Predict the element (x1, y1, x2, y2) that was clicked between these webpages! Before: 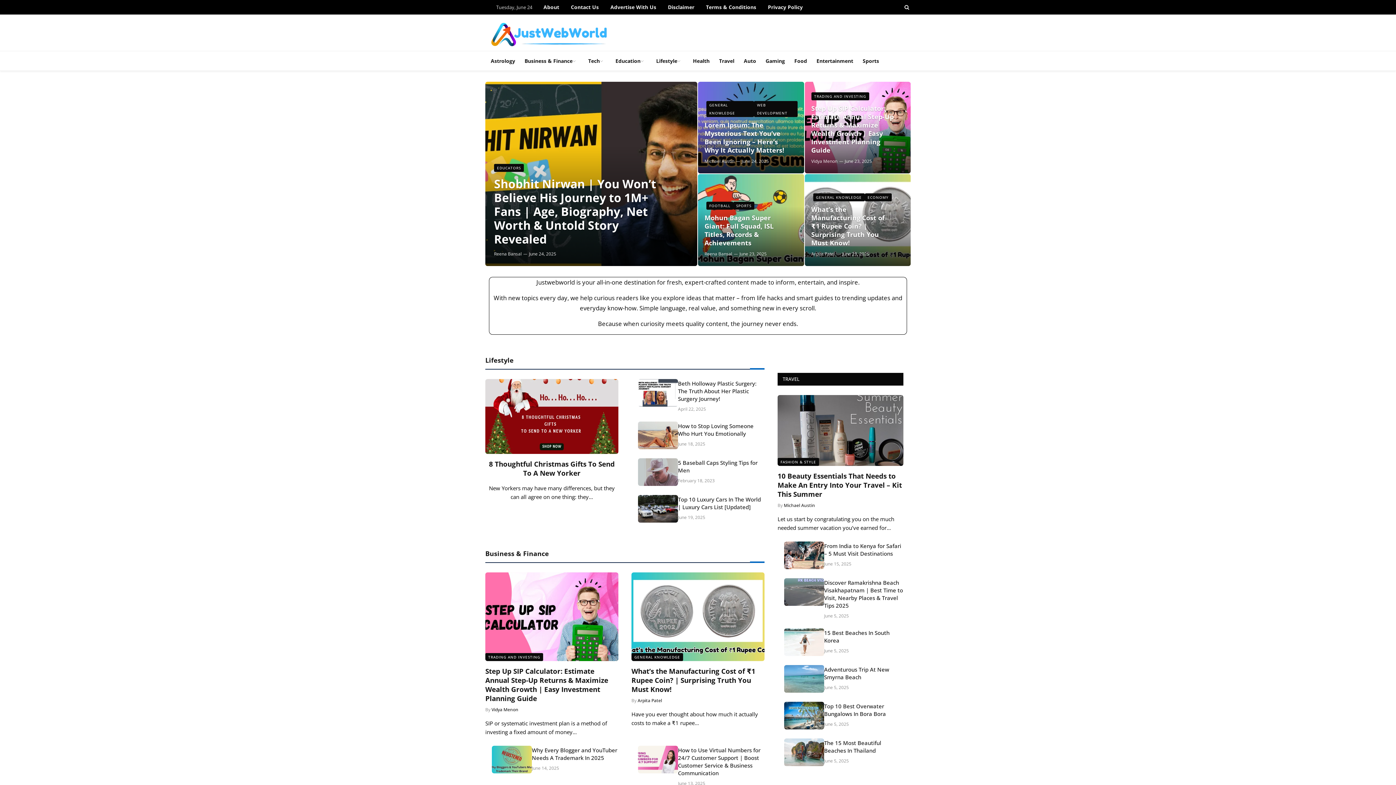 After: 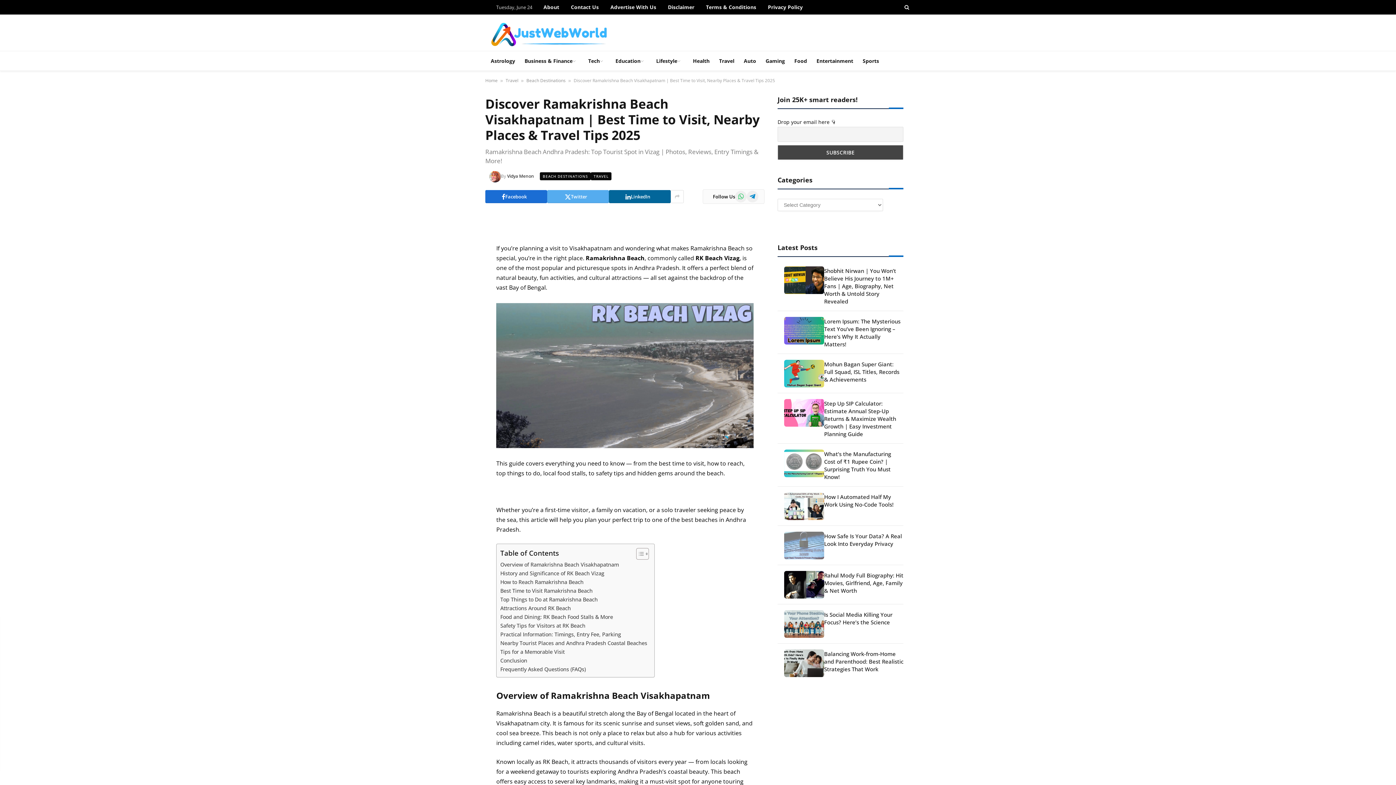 Action: bbox: (784, 578, 824, 606)